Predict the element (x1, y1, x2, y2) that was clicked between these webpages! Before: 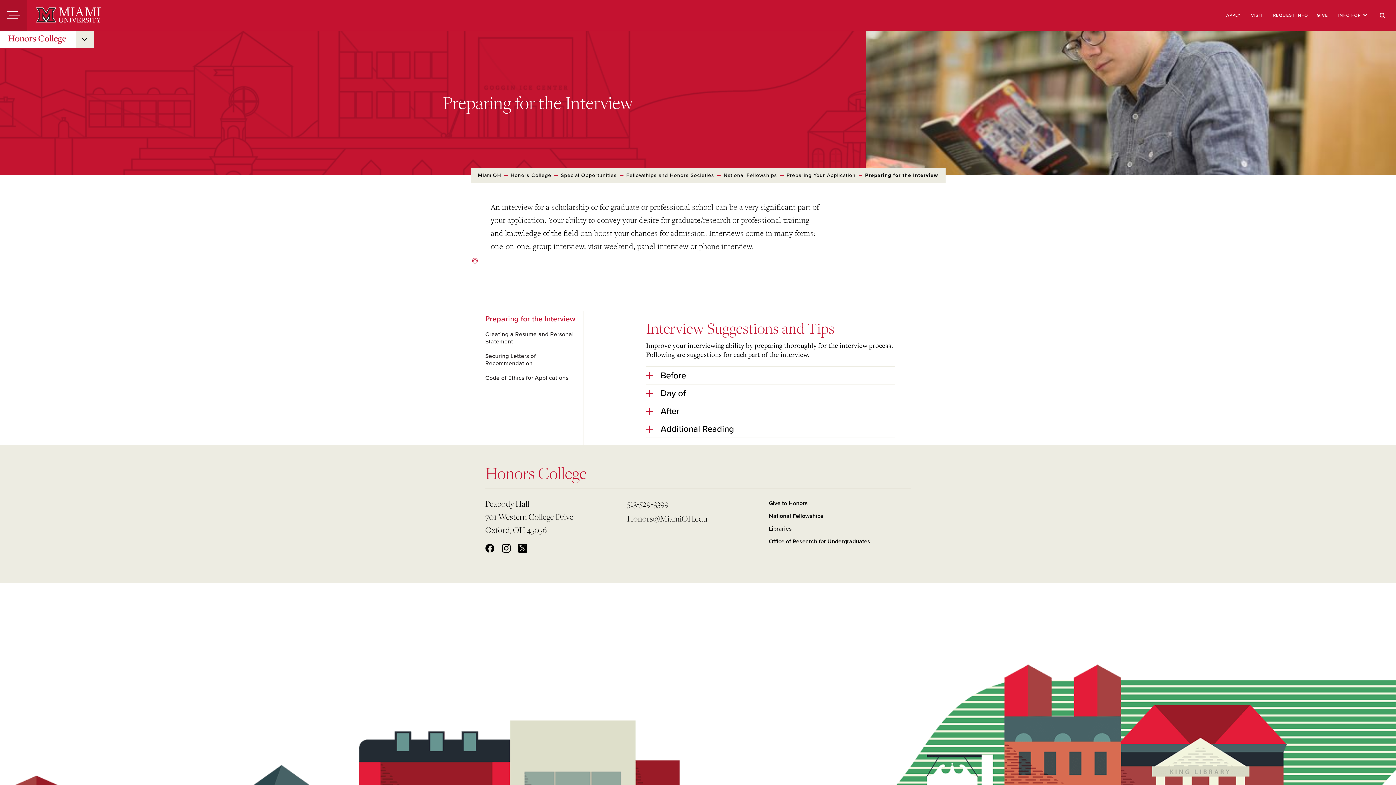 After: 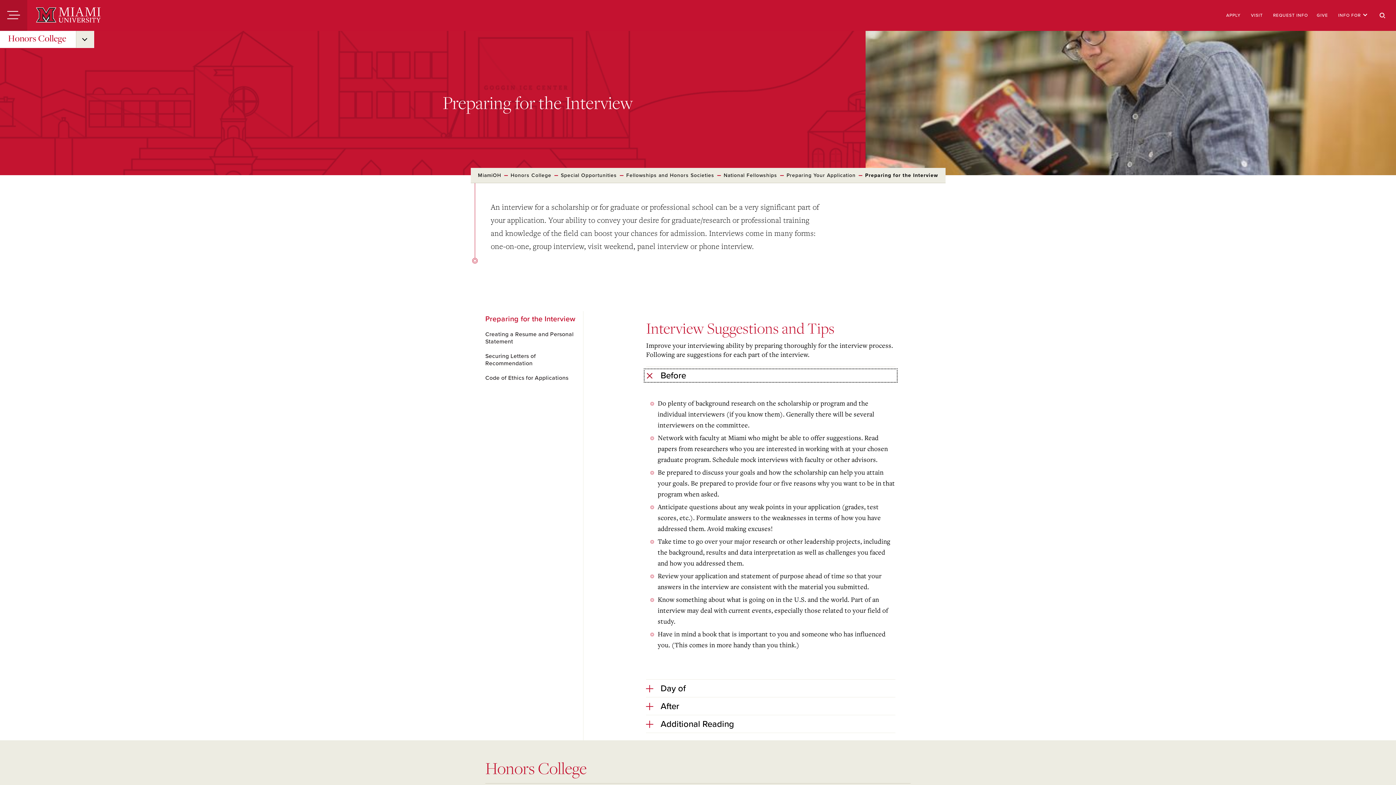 Action: bbox: (646, 370, 895, 380) label: Before